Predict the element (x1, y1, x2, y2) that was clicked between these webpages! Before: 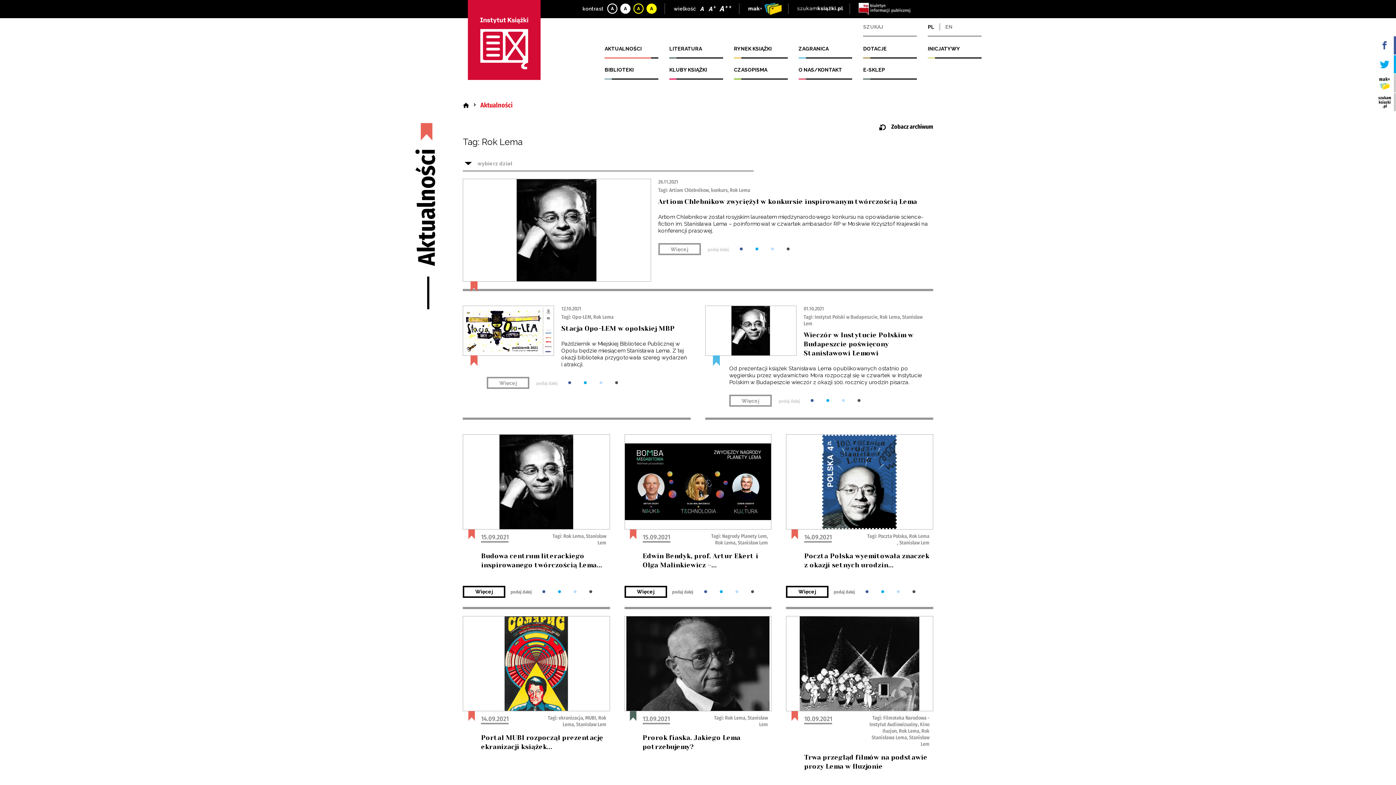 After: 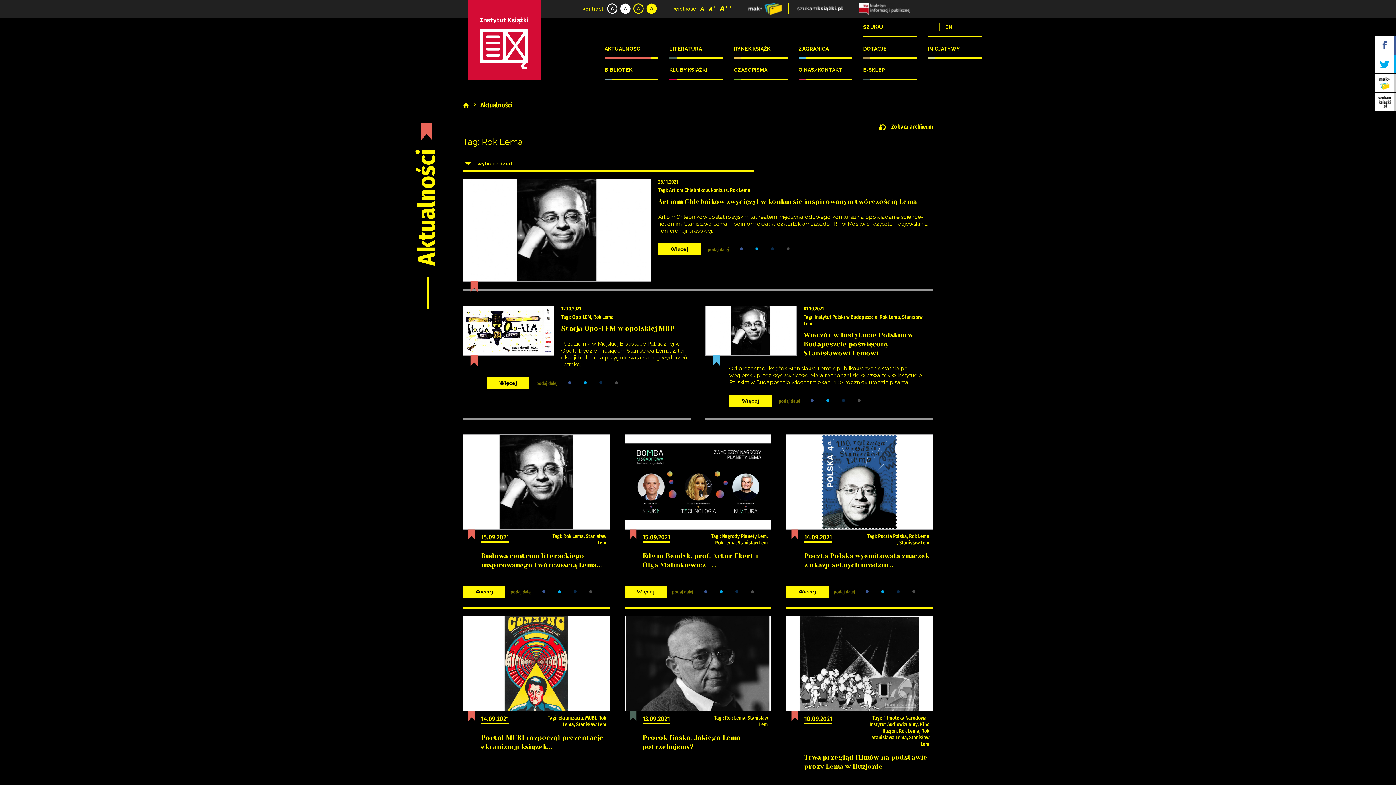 Action: bbox: (633, 3, 644, 13) label:  Kontrast żółto-czarny